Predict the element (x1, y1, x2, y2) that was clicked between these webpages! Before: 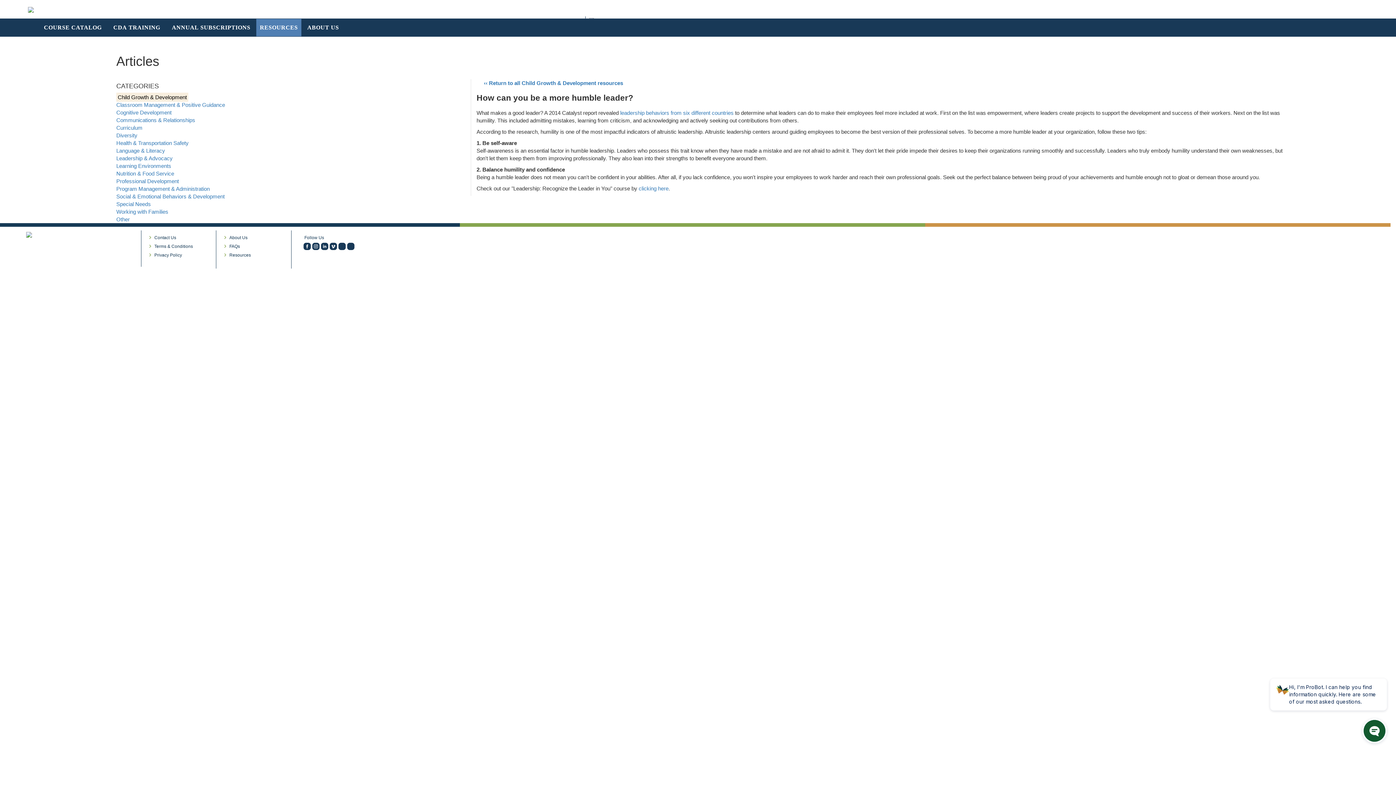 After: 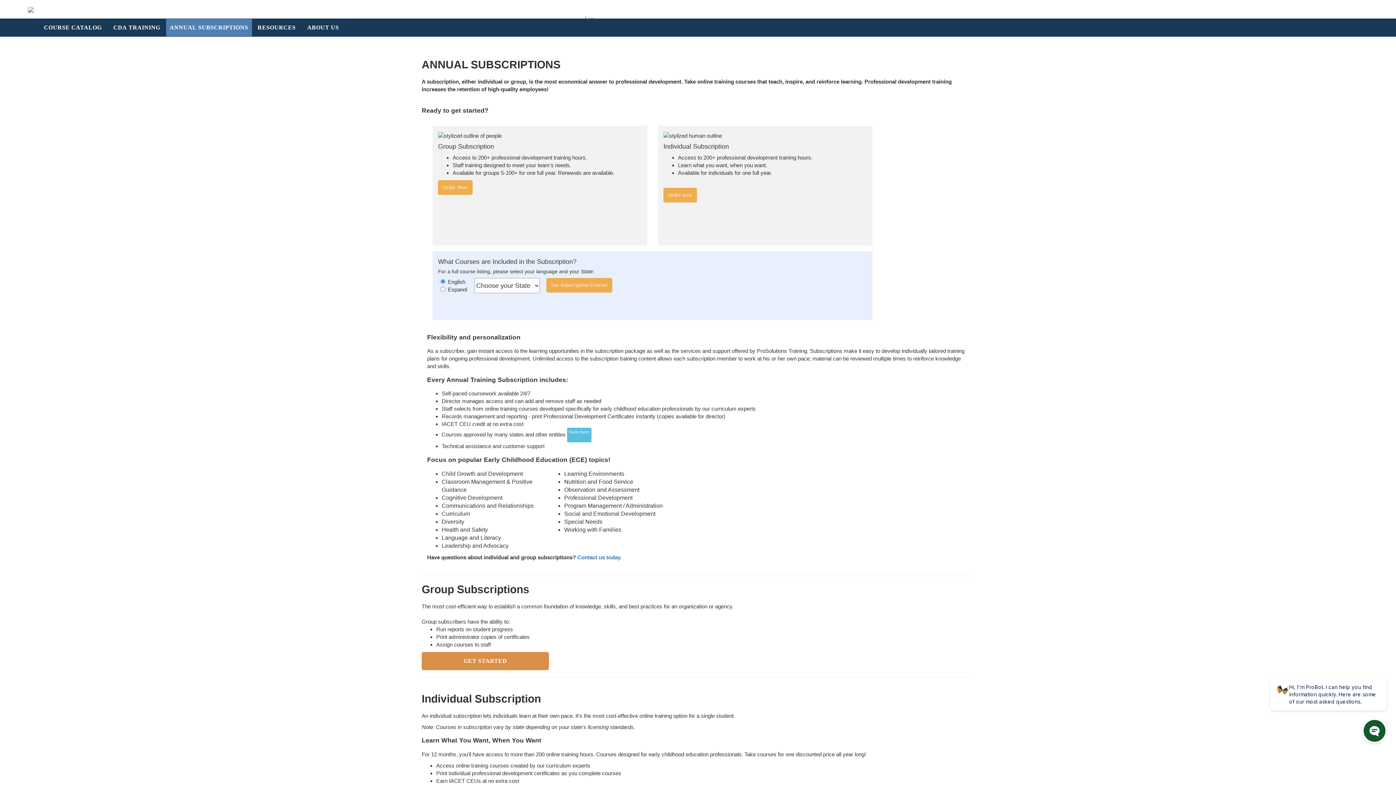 Action: label: ANNUAL SUBSCRIPTIONS bbox: (166, 18, 256, 36)